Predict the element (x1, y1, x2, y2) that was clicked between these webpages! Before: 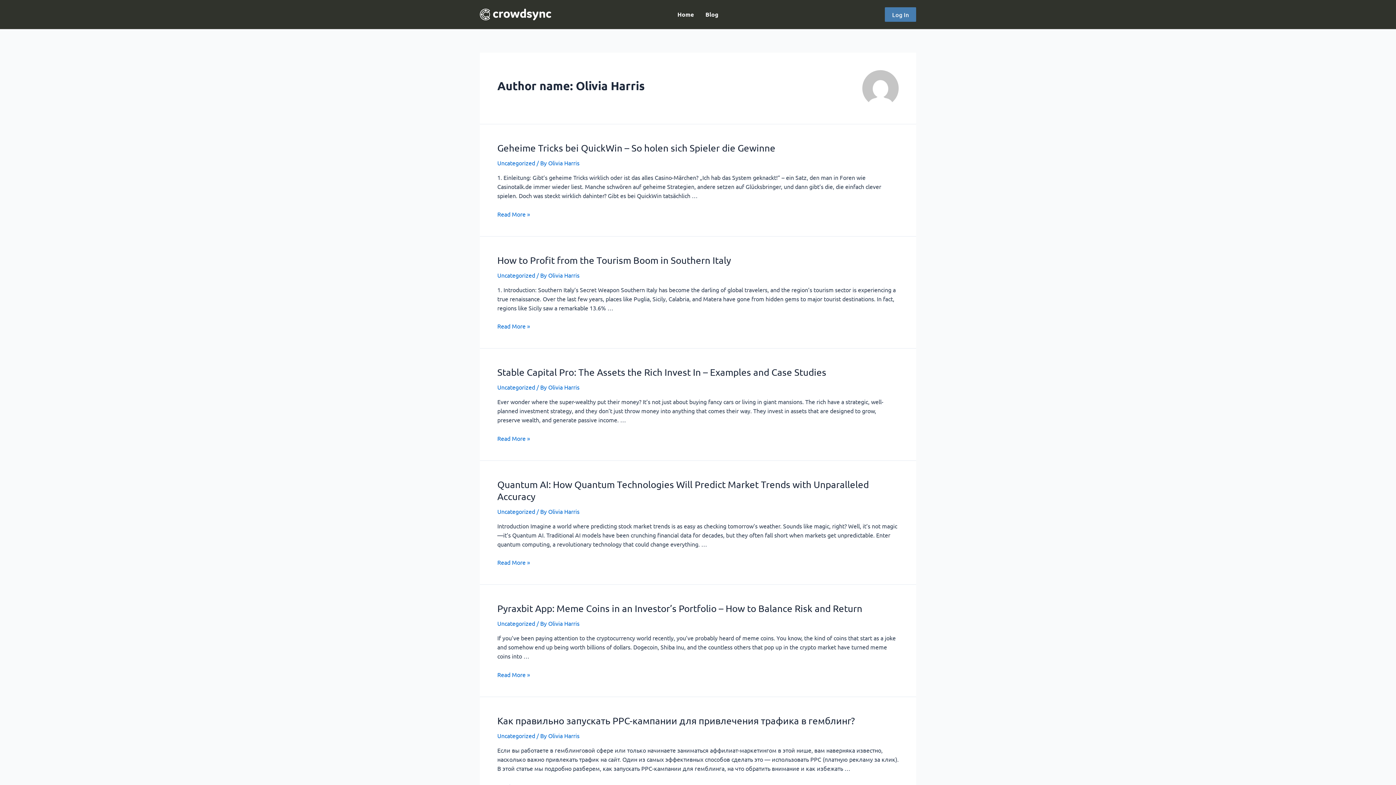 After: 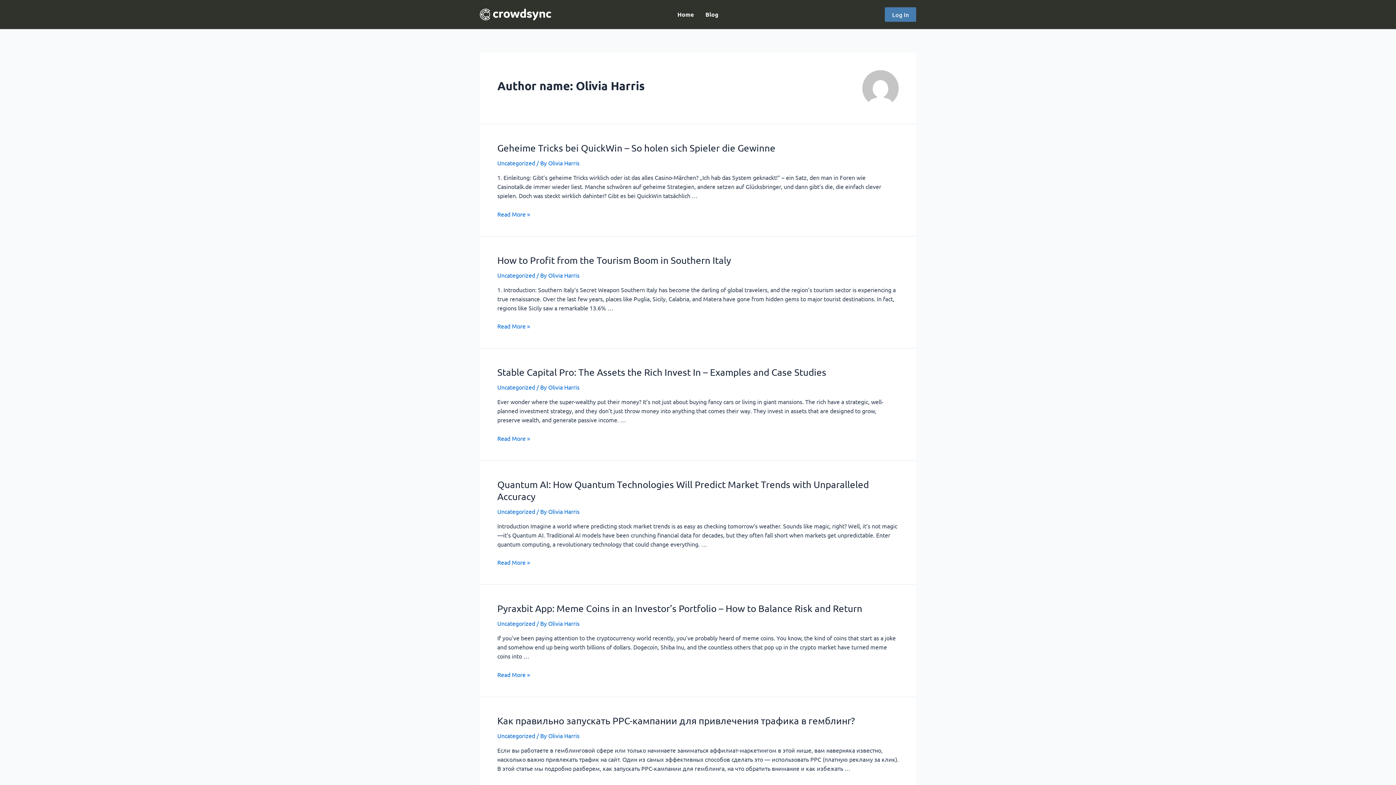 Action: bbox: (548, 620, 579, 627) label: Olivia Harris